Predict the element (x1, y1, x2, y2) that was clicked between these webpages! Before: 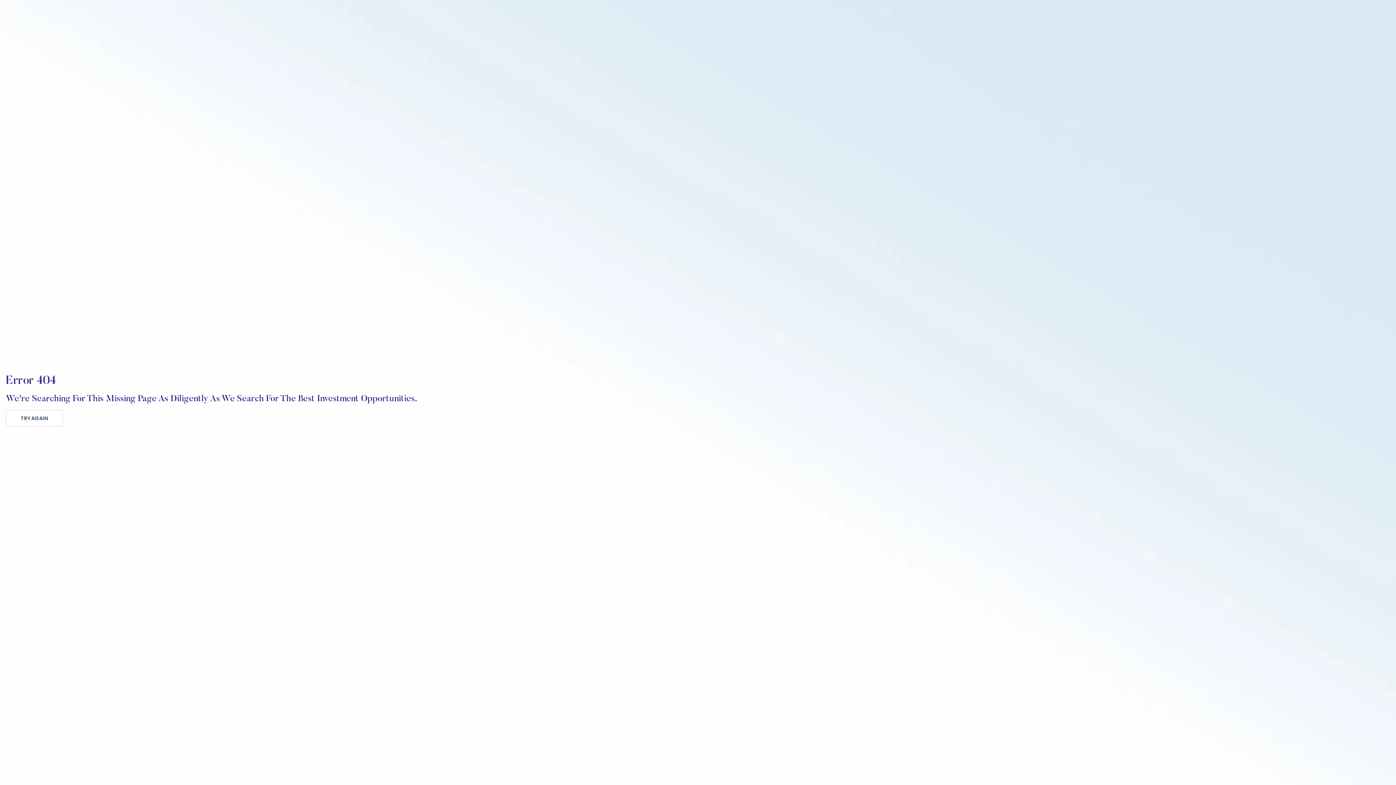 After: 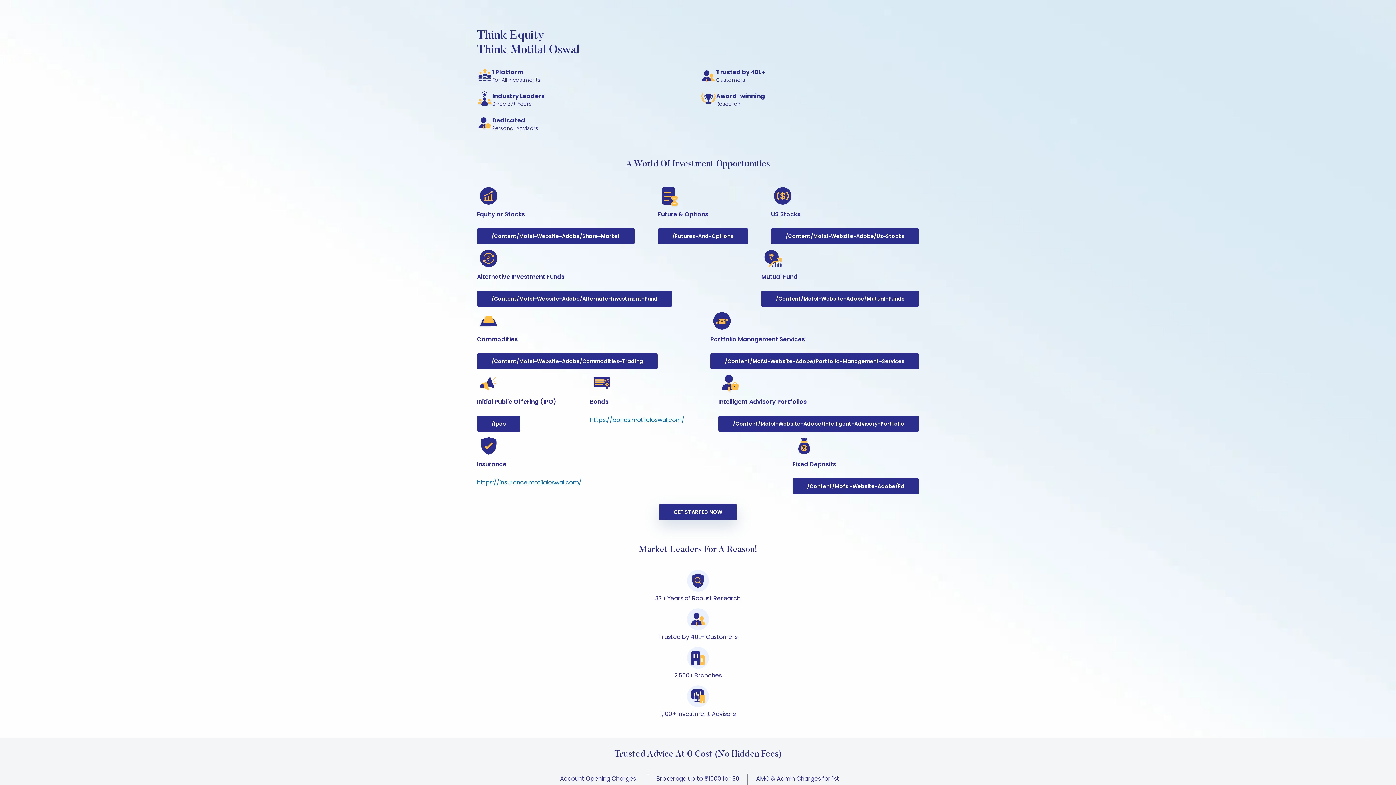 Action: label: TRY AGAIN bbox: (5, 410, 62, 426)